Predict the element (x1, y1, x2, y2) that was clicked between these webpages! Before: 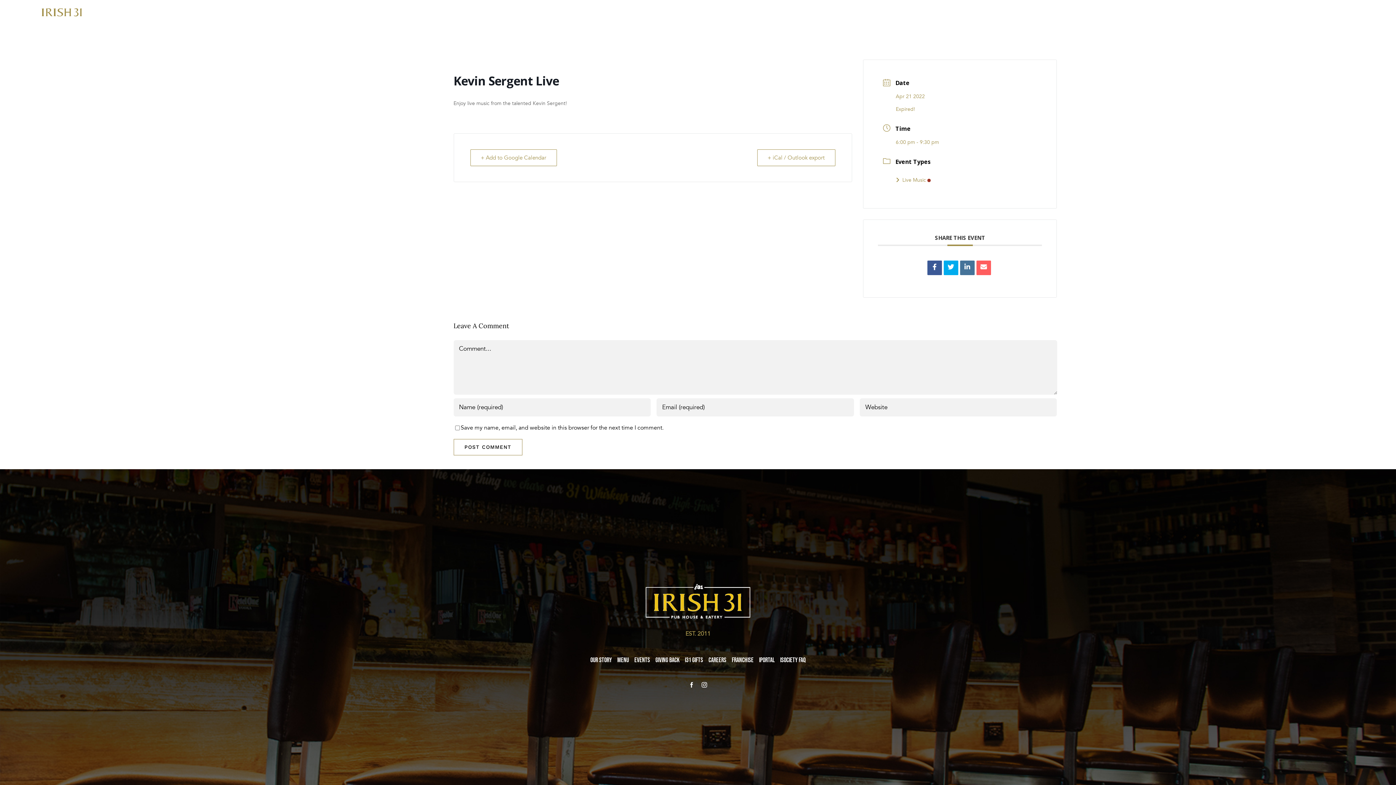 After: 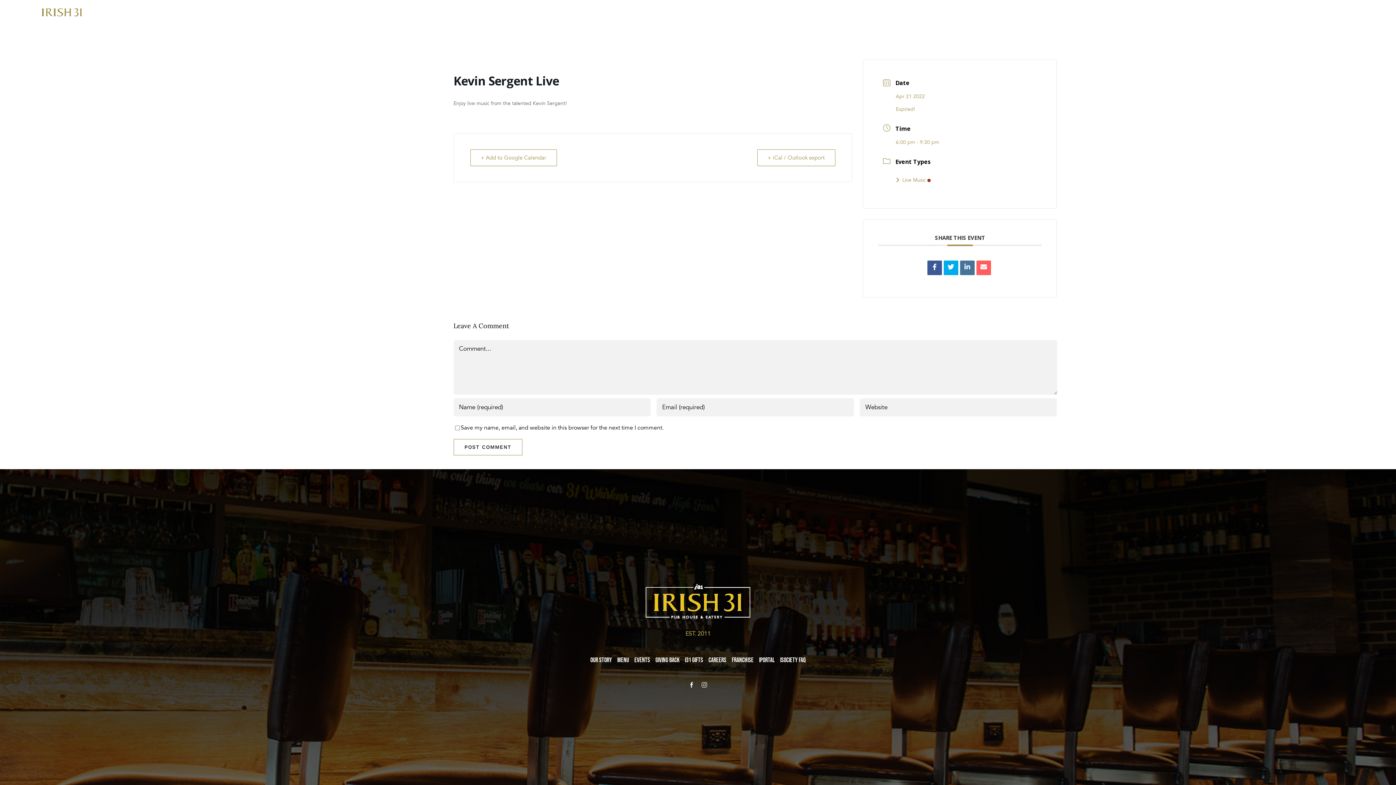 Action: bbox: (701, 682, 707, 688) label: instagram